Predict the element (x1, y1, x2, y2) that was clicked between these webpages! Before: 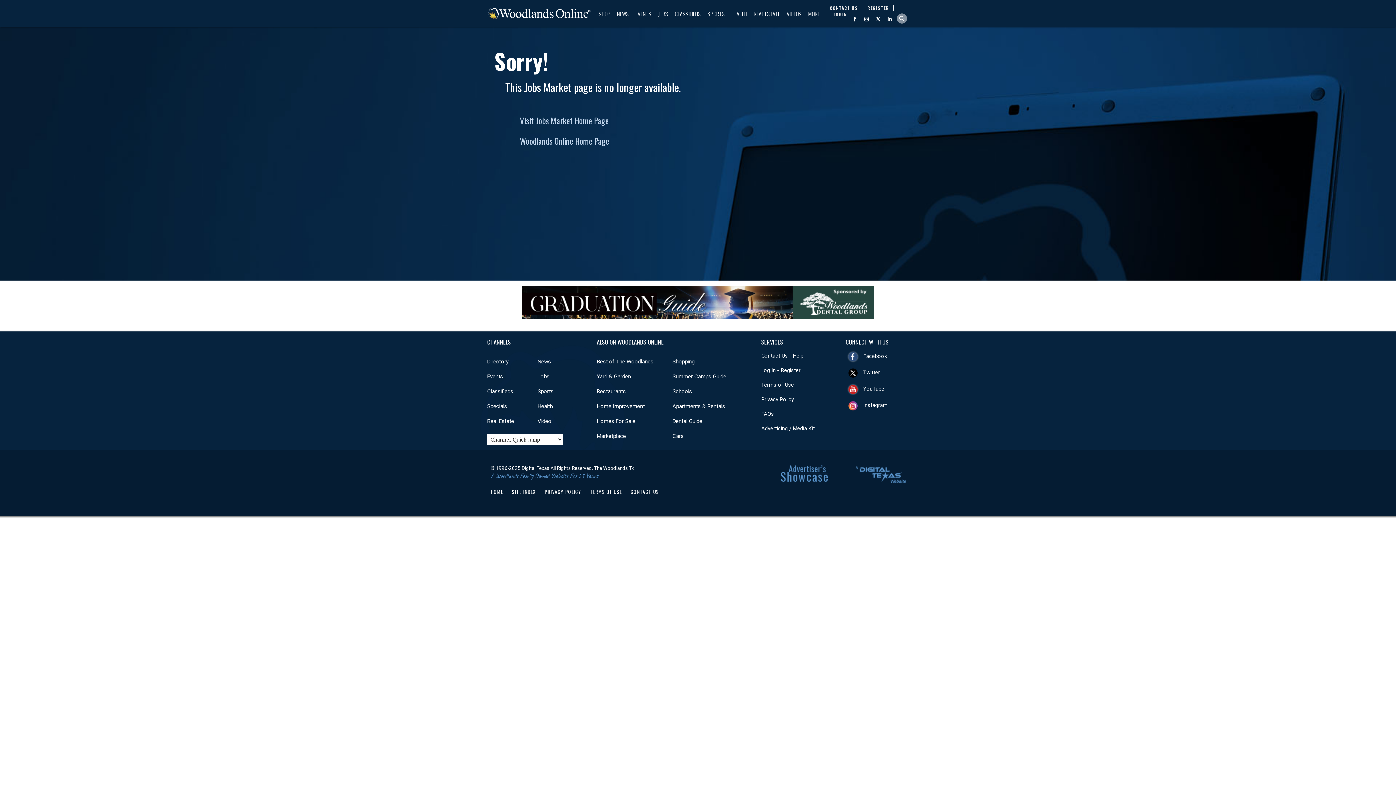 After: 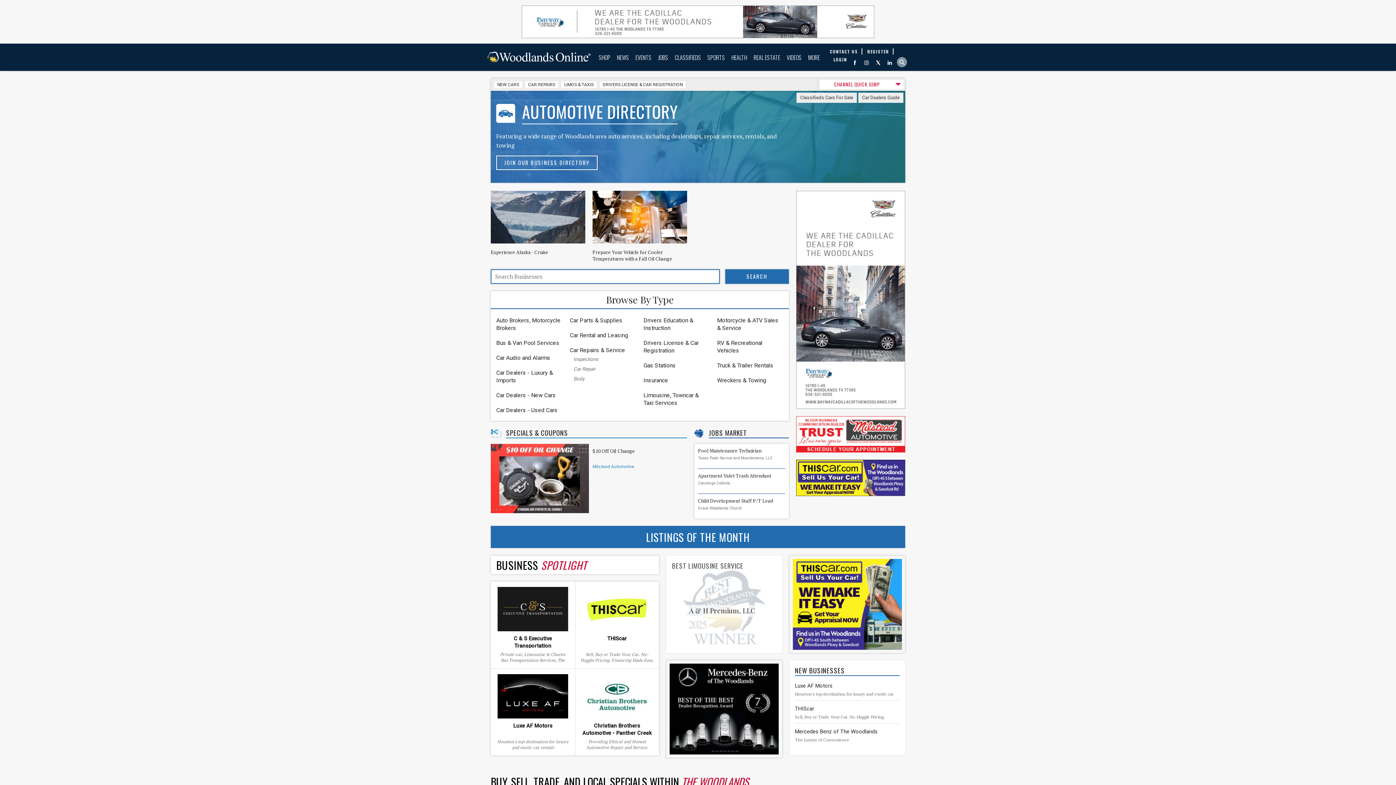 Action: label: Cars bbox: (672, 433, 683, 439)